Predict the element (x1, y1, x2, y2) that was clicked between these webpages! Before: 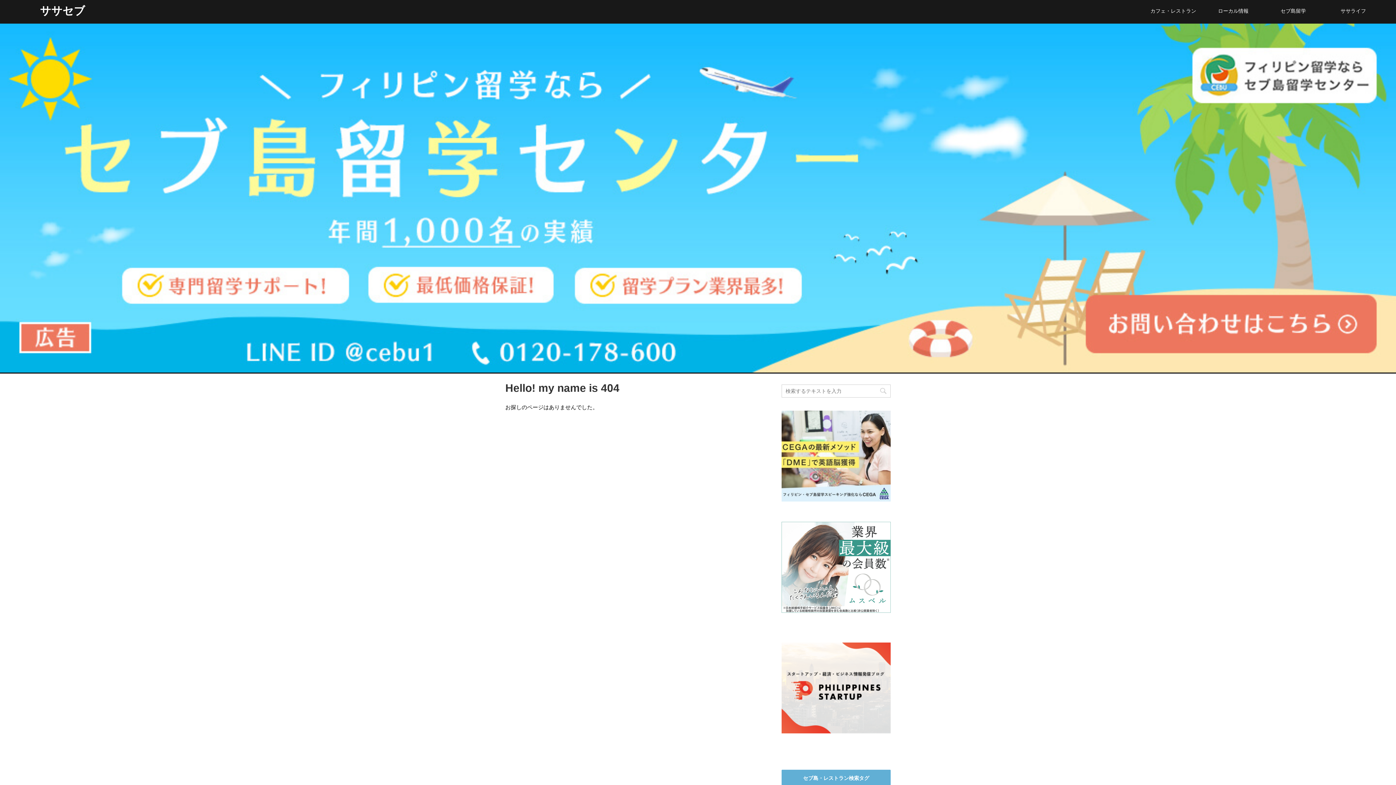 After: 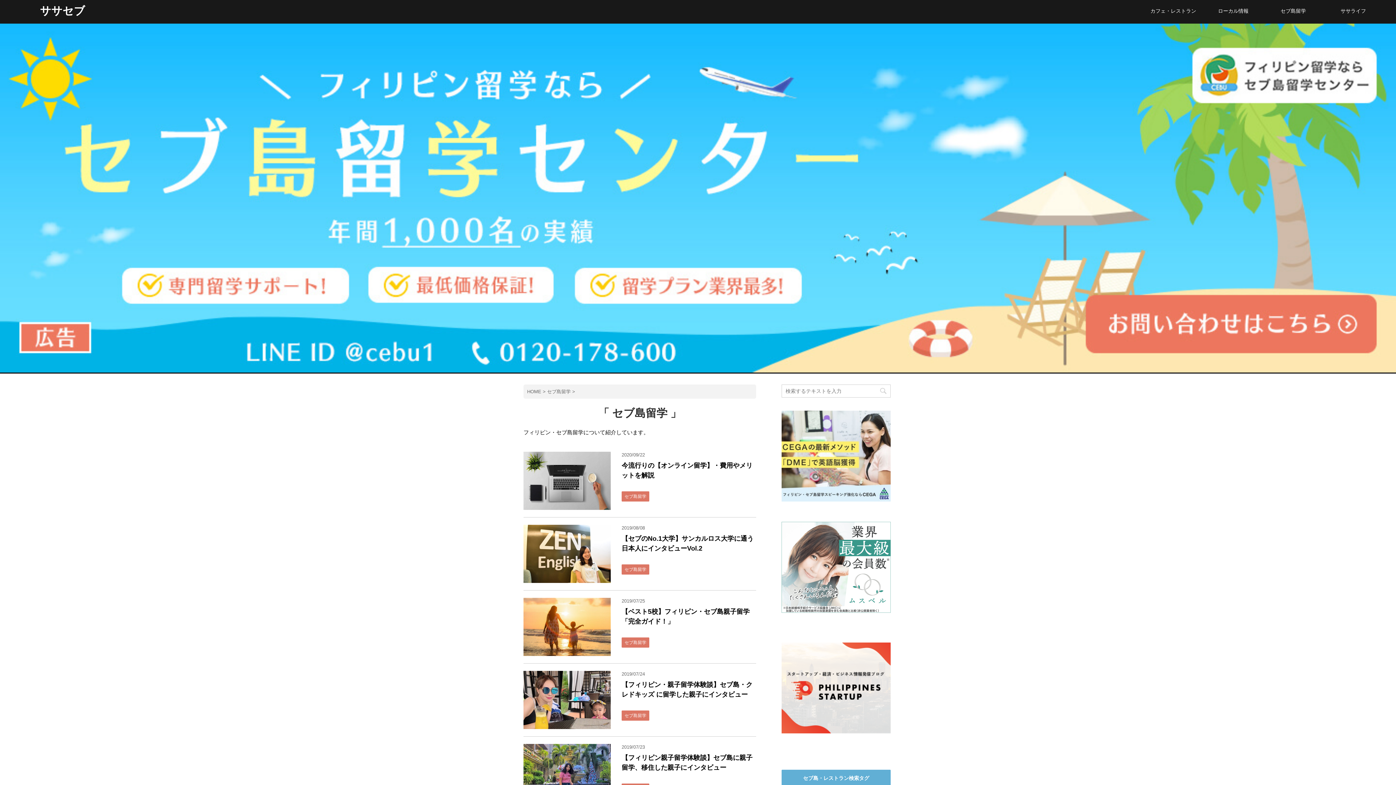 Action: label: セブ島留学 bbox: (1263, 3, 1323, 18)